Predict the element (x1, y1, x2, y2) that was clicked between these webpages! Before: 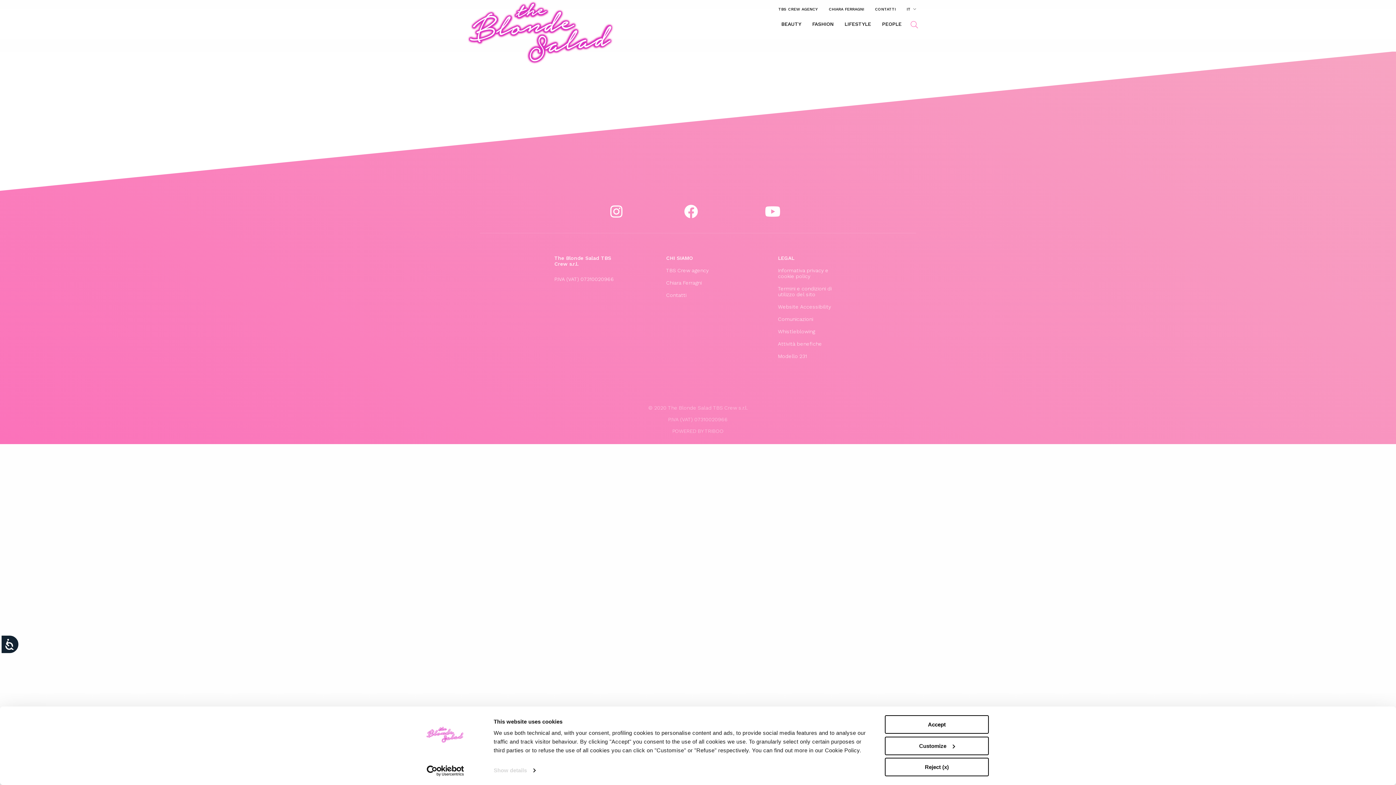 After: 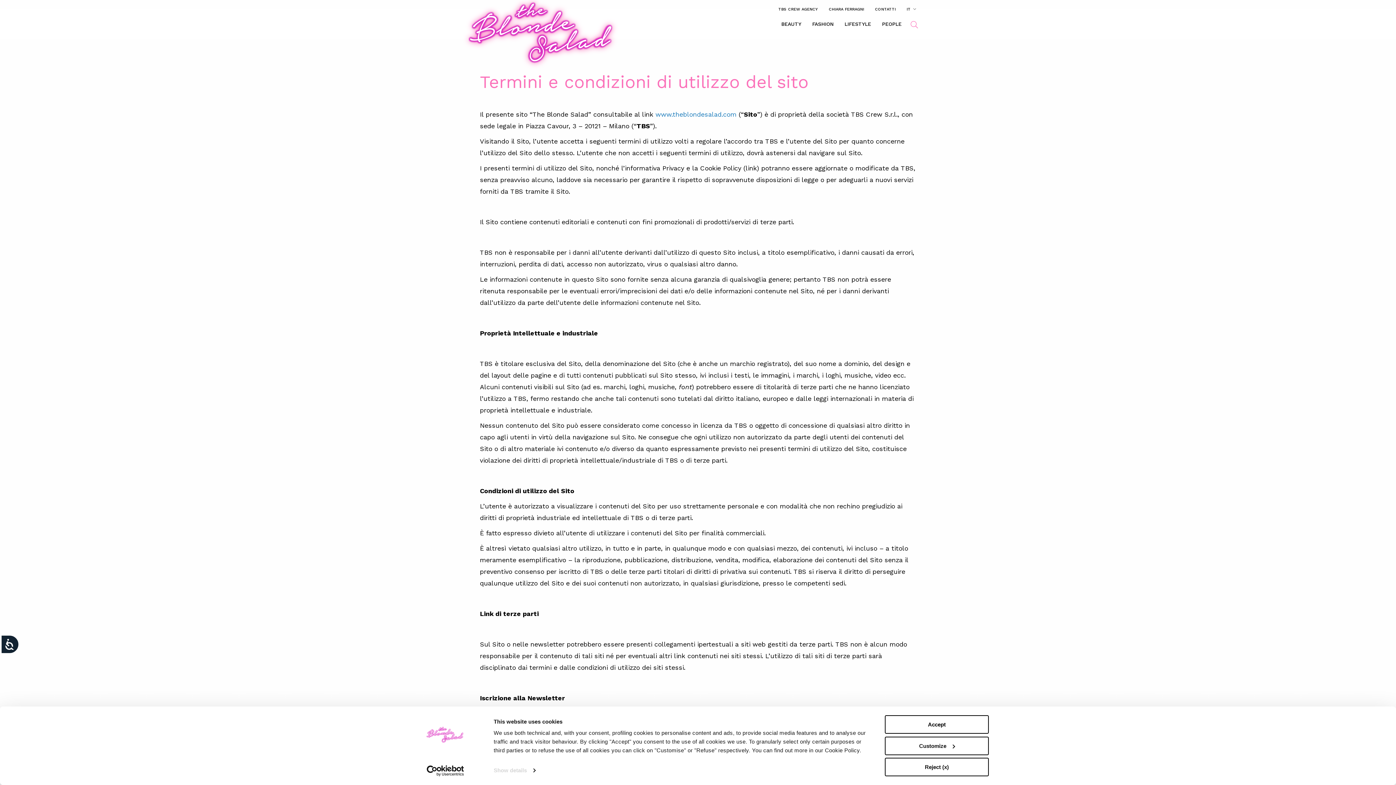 Action: bbox: (778, 285, 832, 297) label: Termini e condizioni di utilizzo del sito